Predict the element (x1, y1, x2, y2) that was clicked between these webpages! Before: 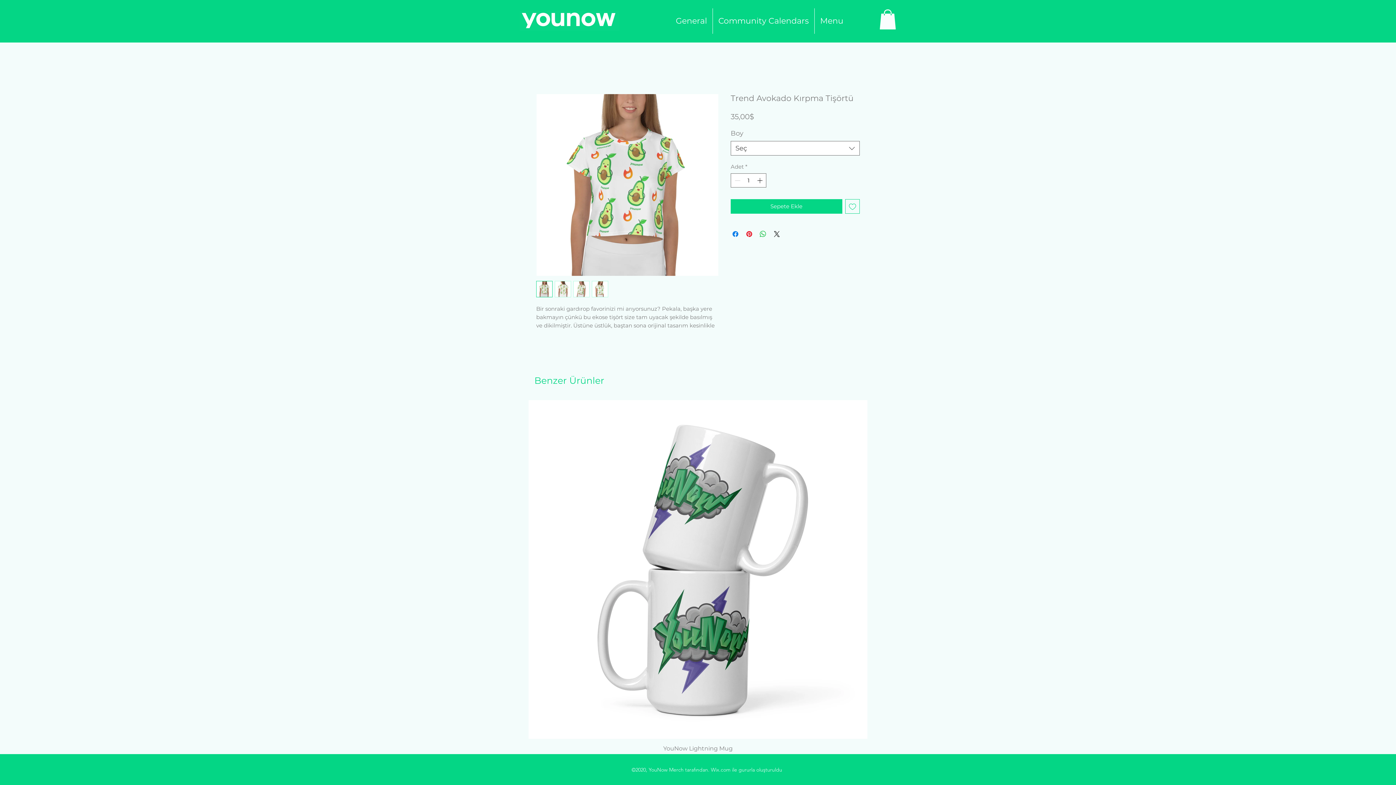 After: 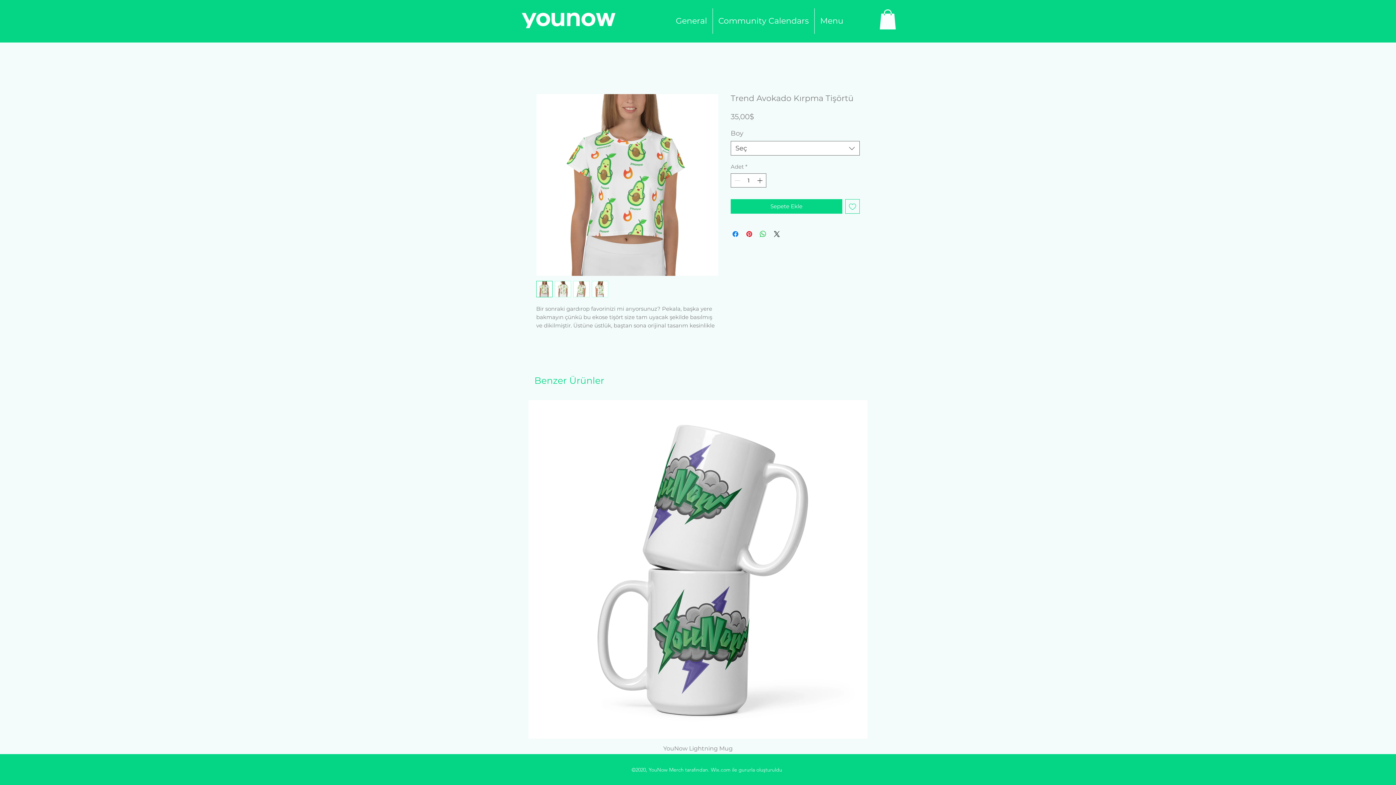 Action: bbox: (554, 281, 571, 297)